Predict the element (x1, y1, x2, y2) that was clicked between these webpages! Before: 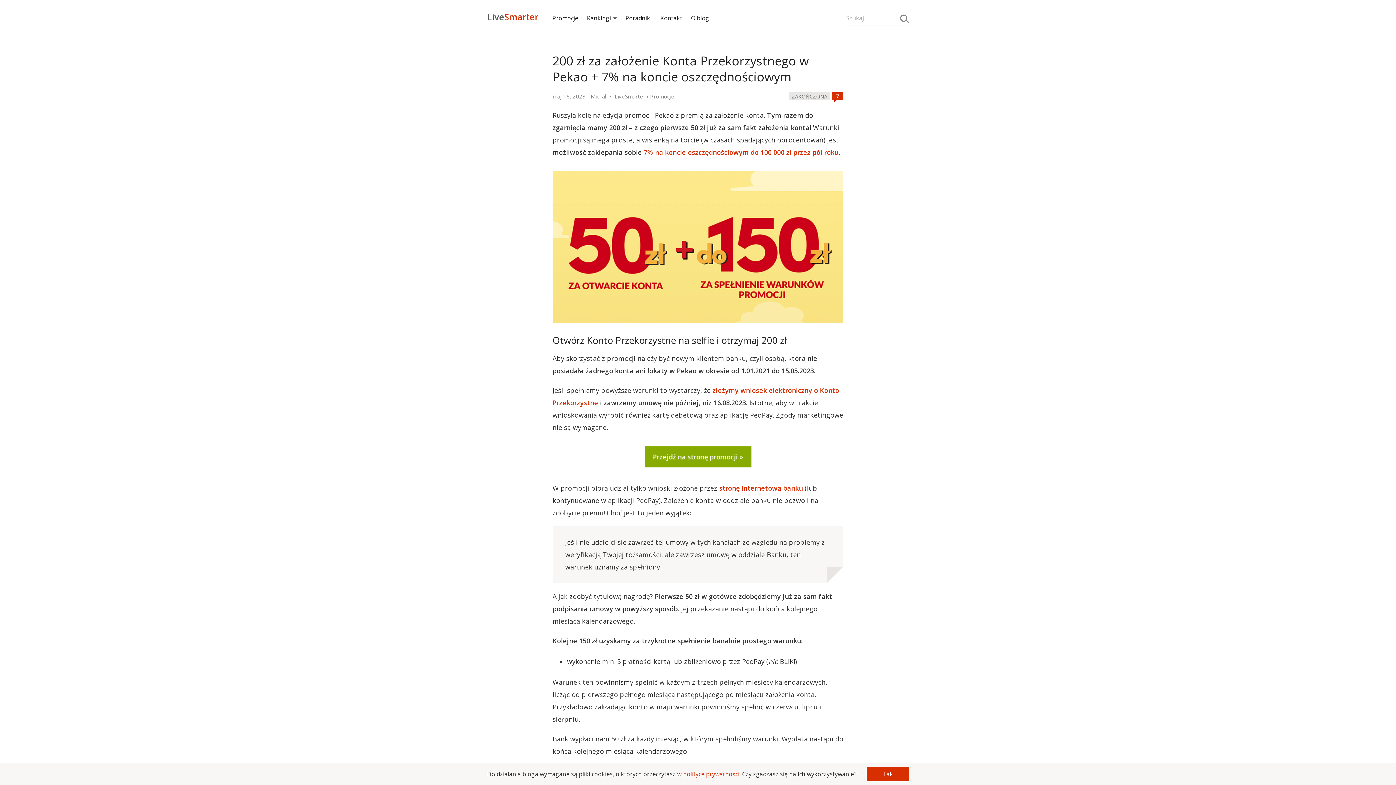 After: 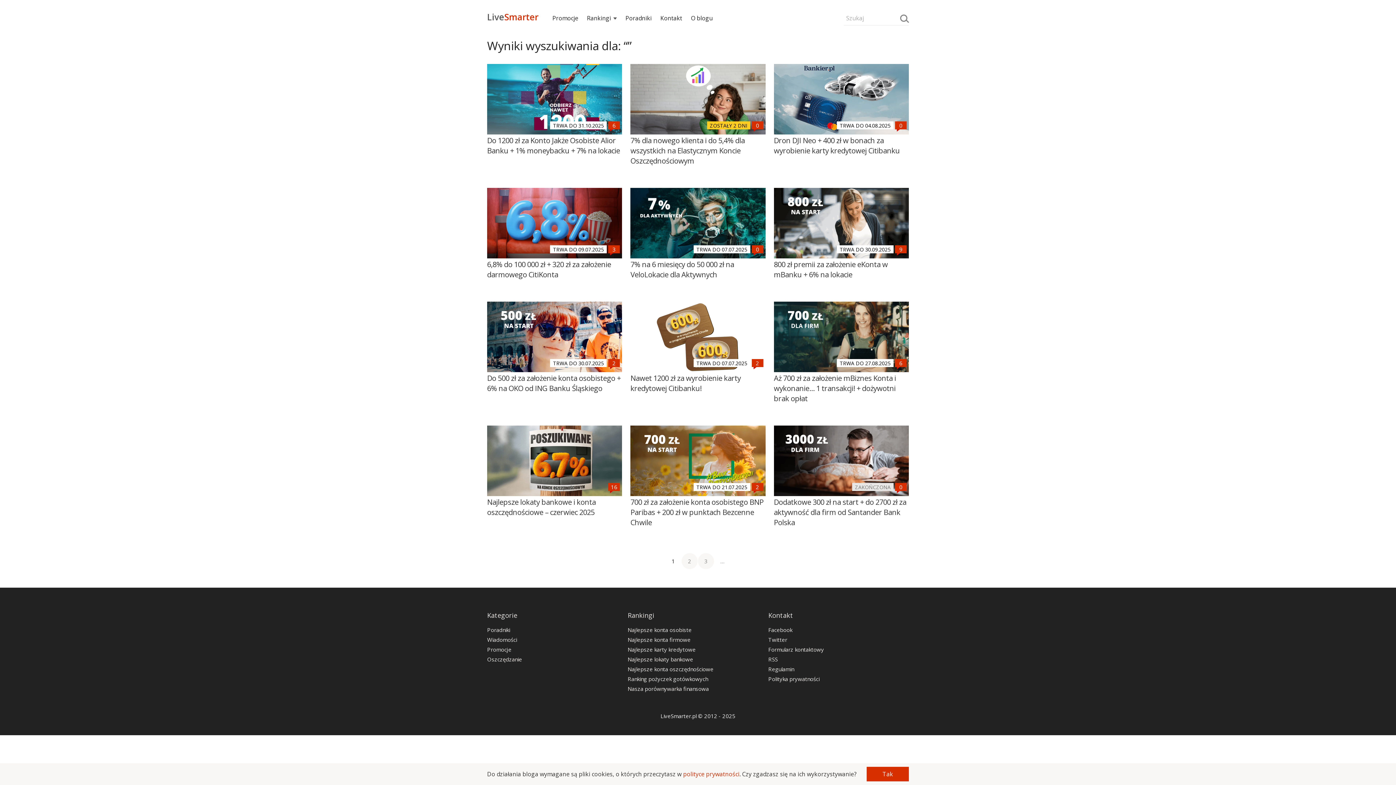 Action: bbox: (900, 14, 907, 21)